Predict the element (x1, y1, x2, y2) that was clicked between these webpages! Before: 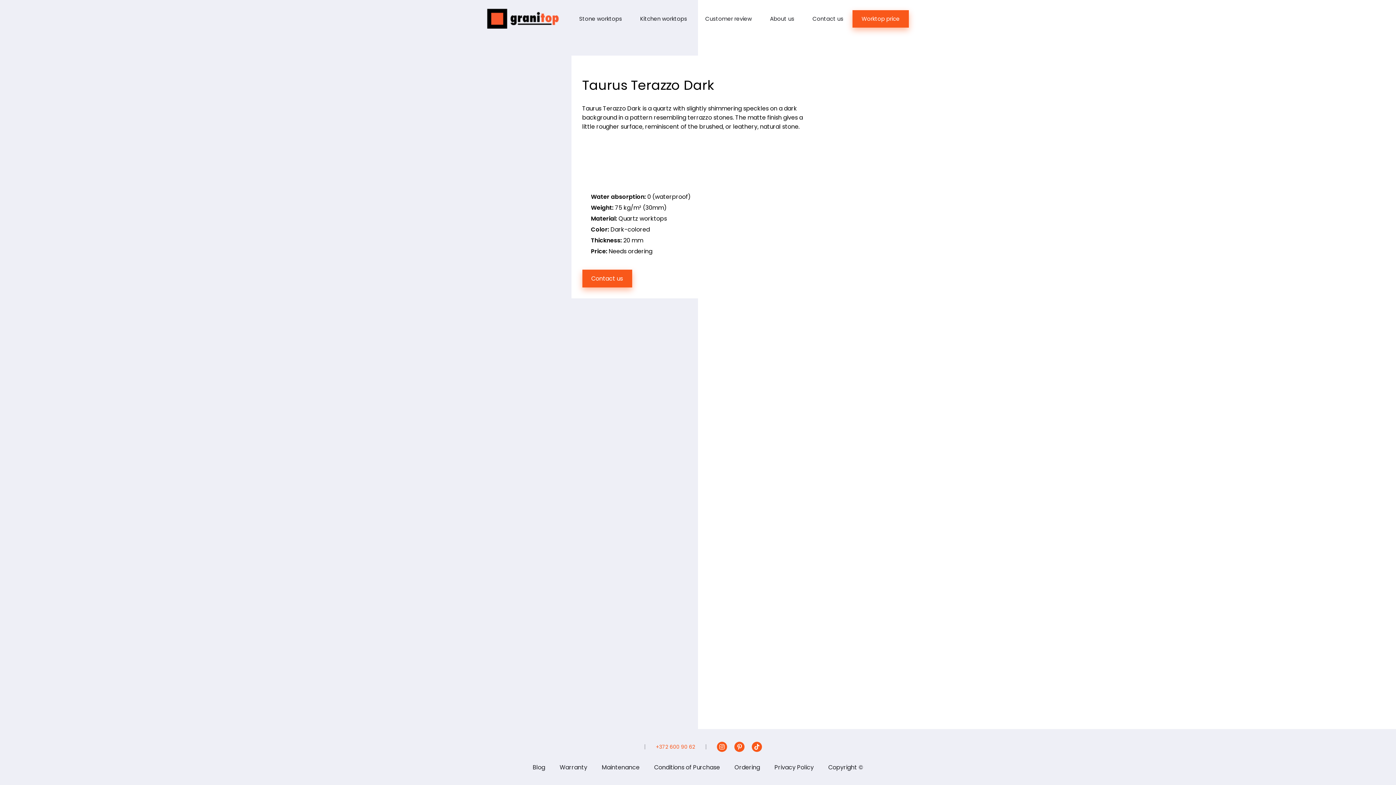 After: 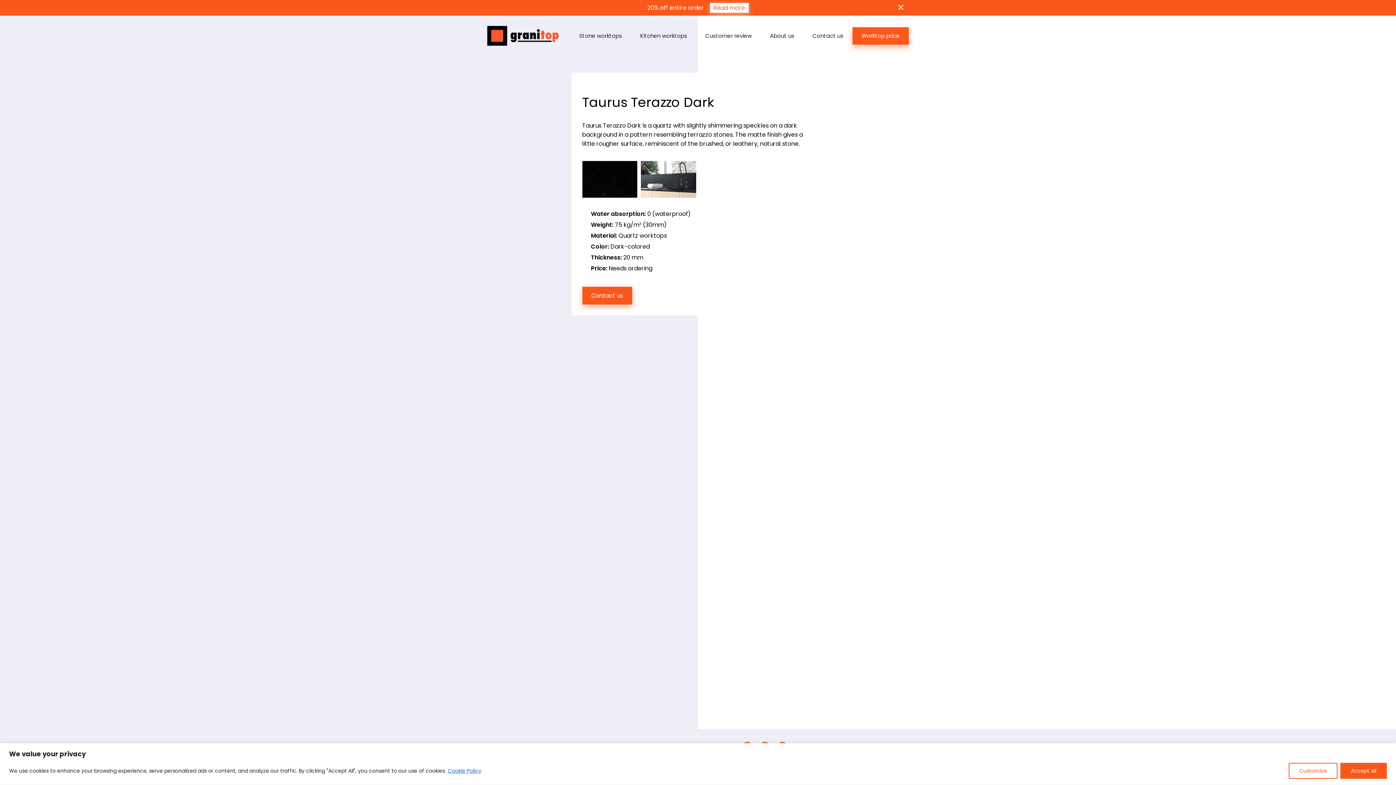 Action: label: +372 600 90 62 bbox: (652, 741, 698, 752)